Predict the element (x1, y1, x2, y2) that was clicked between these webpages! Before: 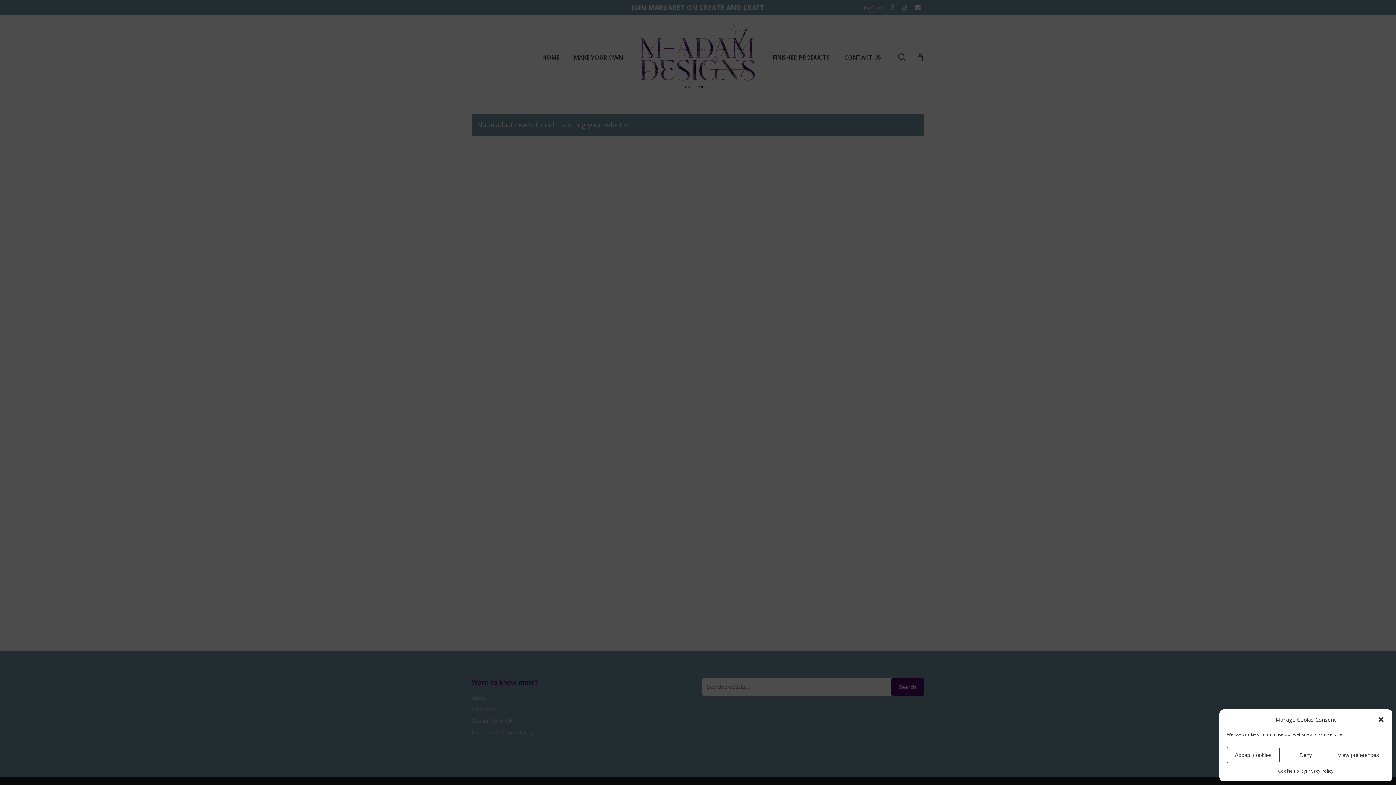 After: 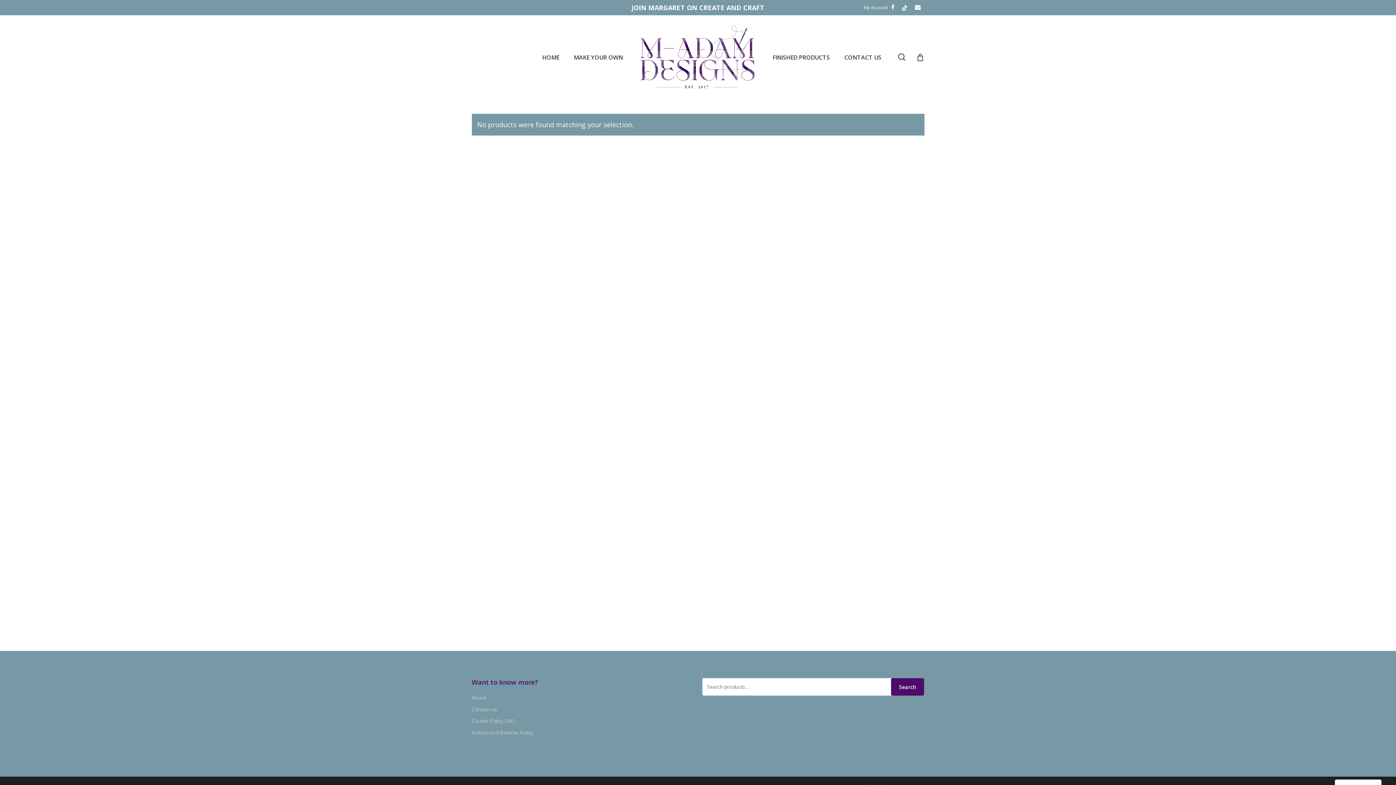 Action: bbox: (1377, 716, 1385, 723) label: Close dialogue